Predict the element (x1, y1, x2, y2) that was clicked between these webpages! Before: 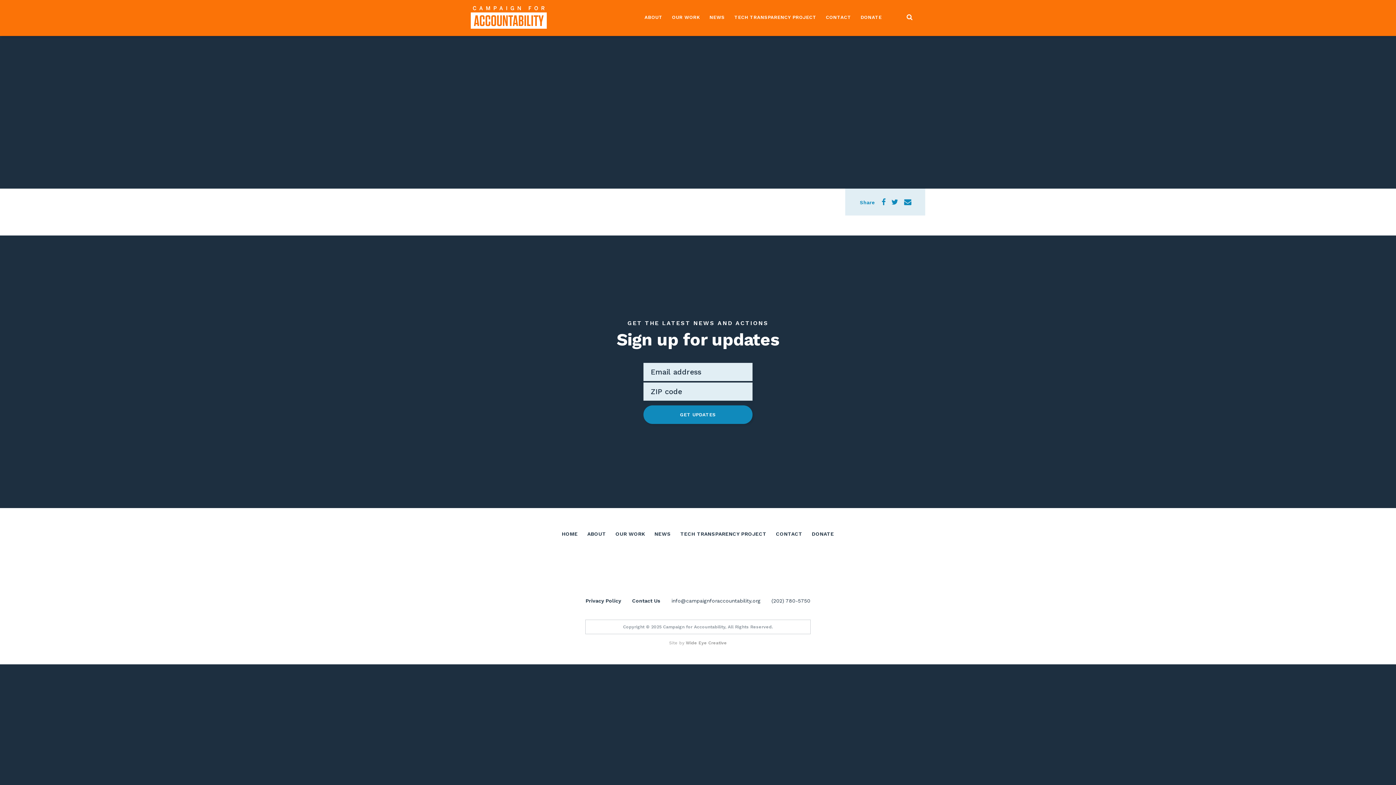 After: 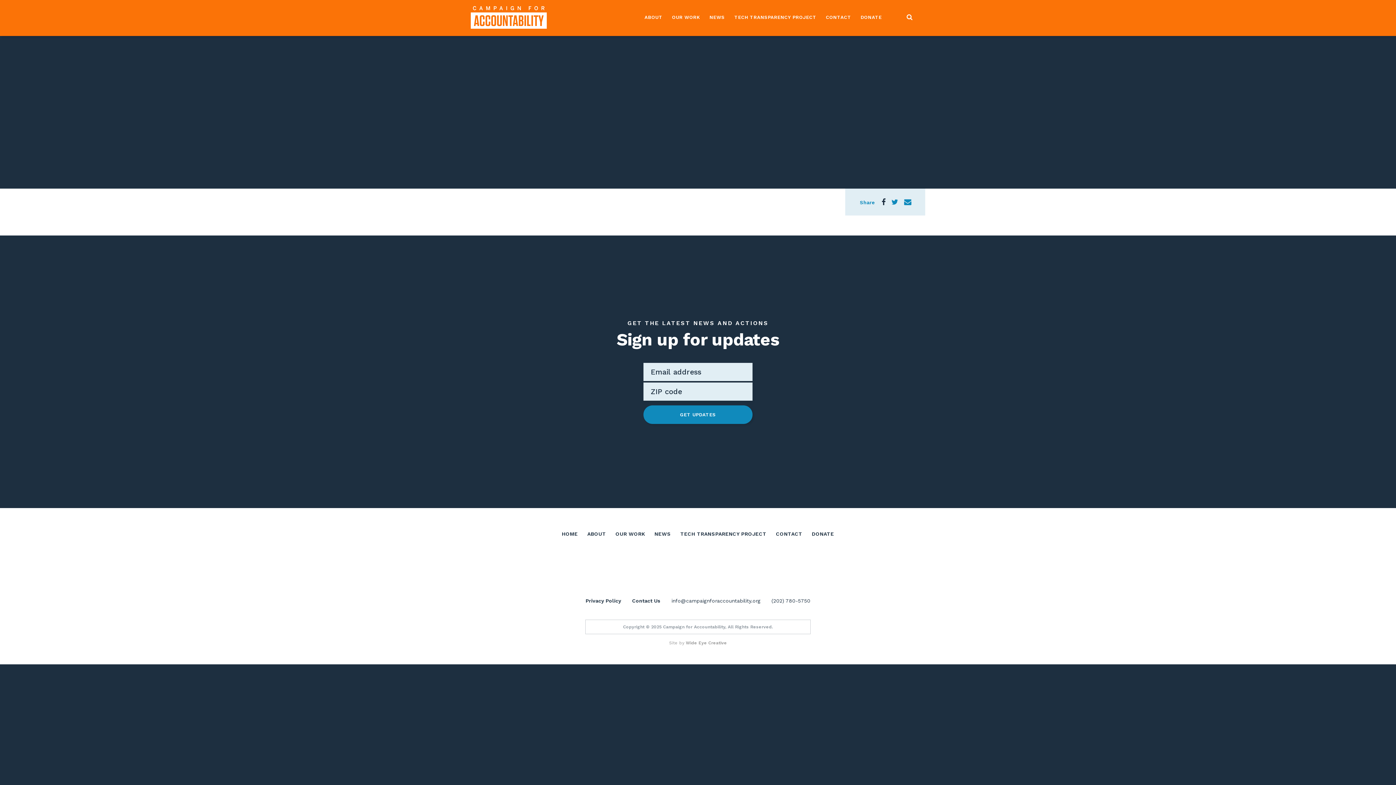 Action: bbox: (878, 197, 888, 208)